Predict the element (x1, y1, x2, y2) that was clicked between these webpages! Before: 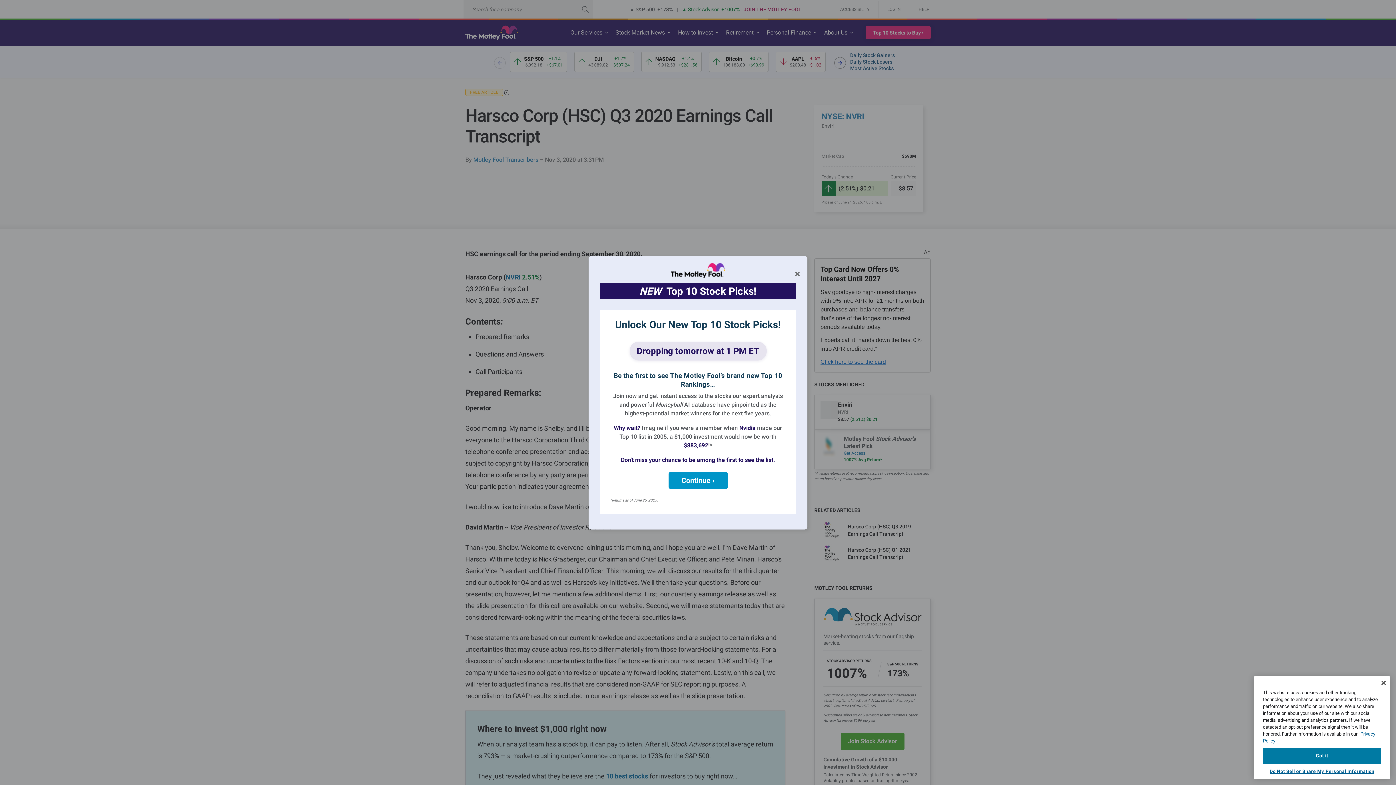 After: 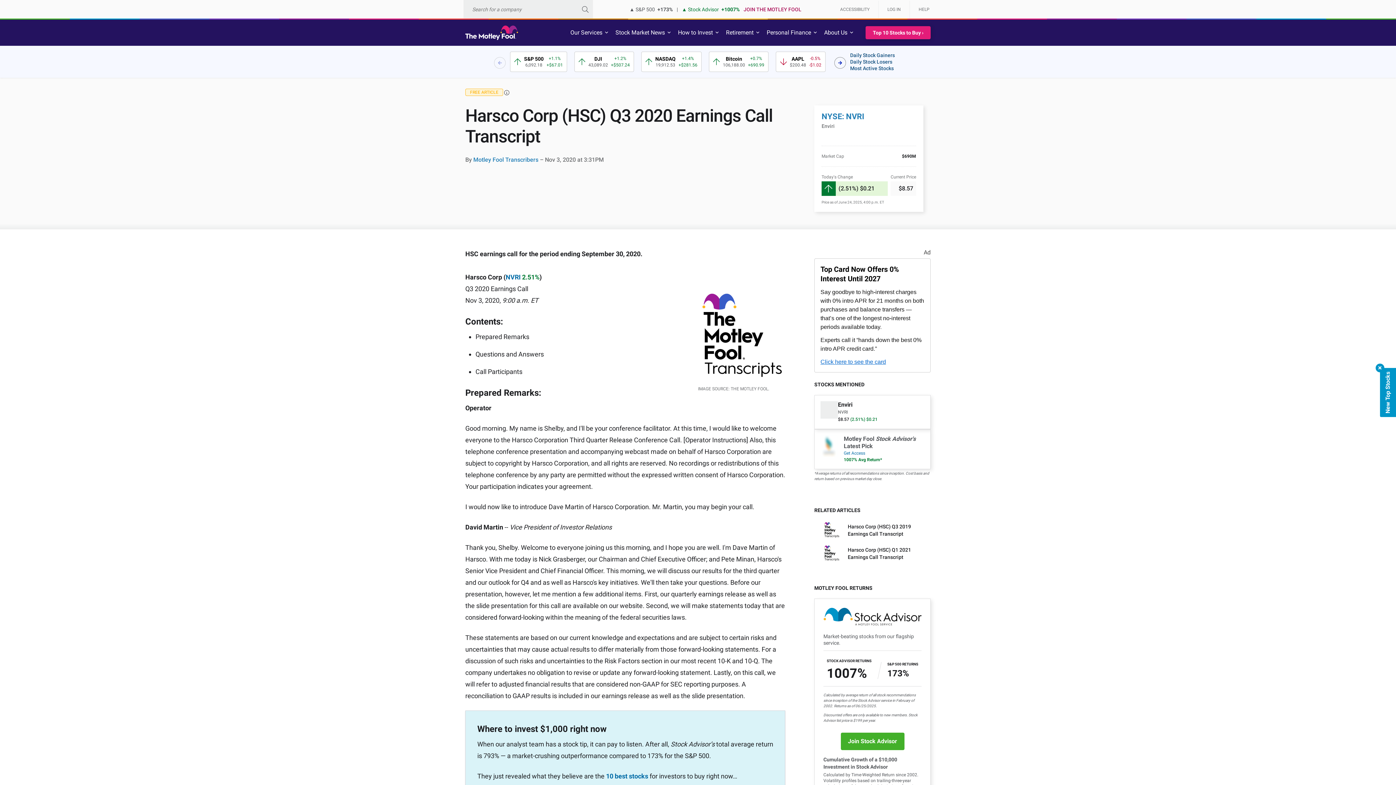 Action: label: × bbox: (792, 266, 803, 282)